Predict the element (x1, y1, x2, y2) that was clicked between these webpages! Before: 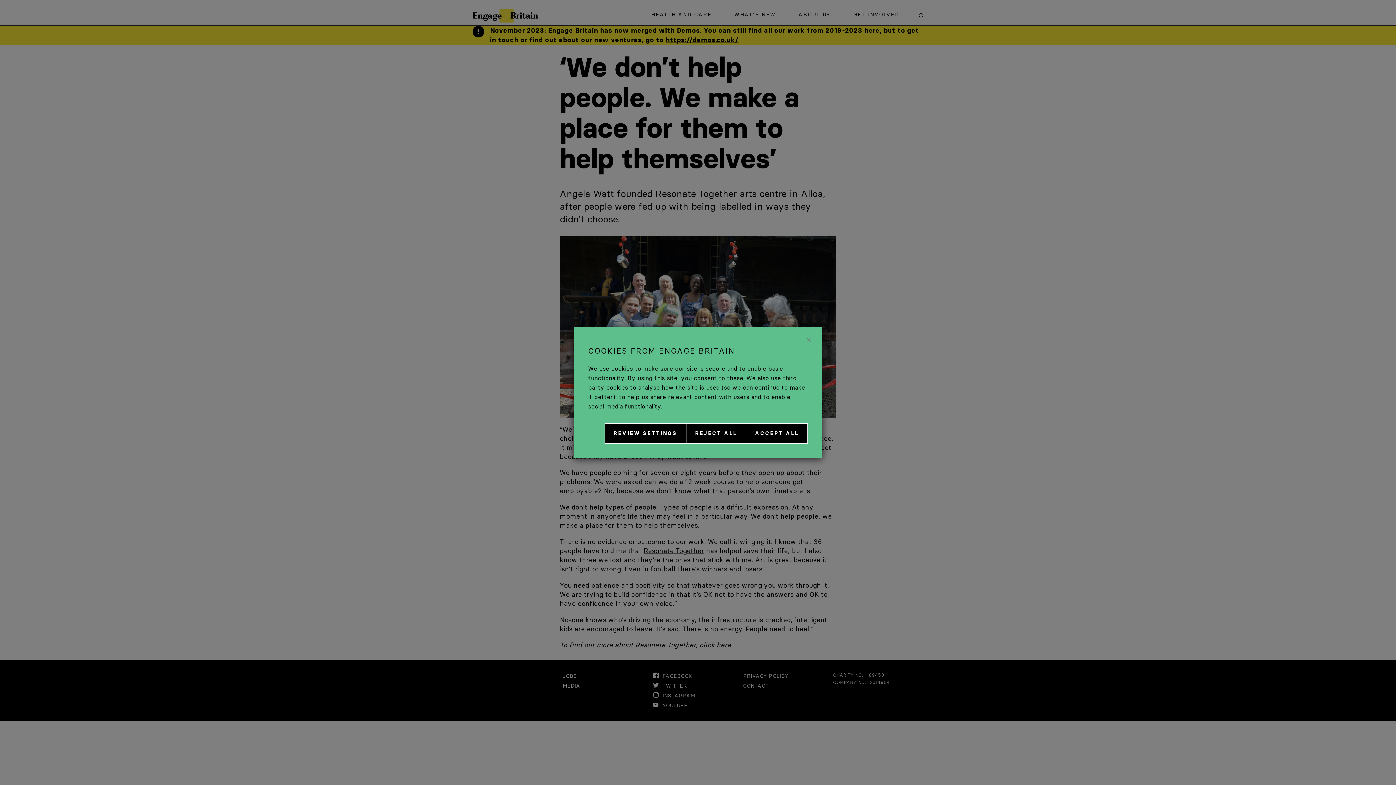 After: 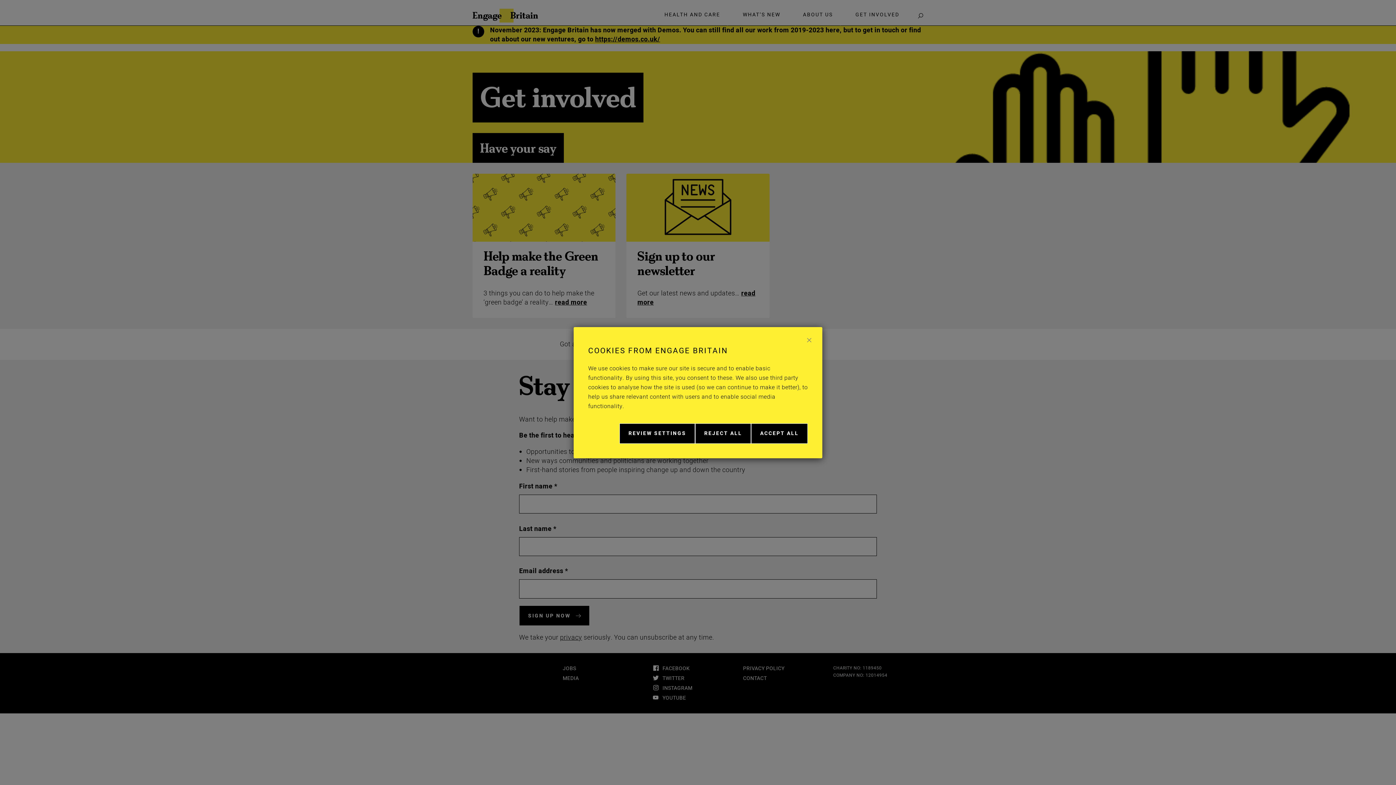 Action: label: GET INVOLVED bbox: (853, 11, 899, 18)